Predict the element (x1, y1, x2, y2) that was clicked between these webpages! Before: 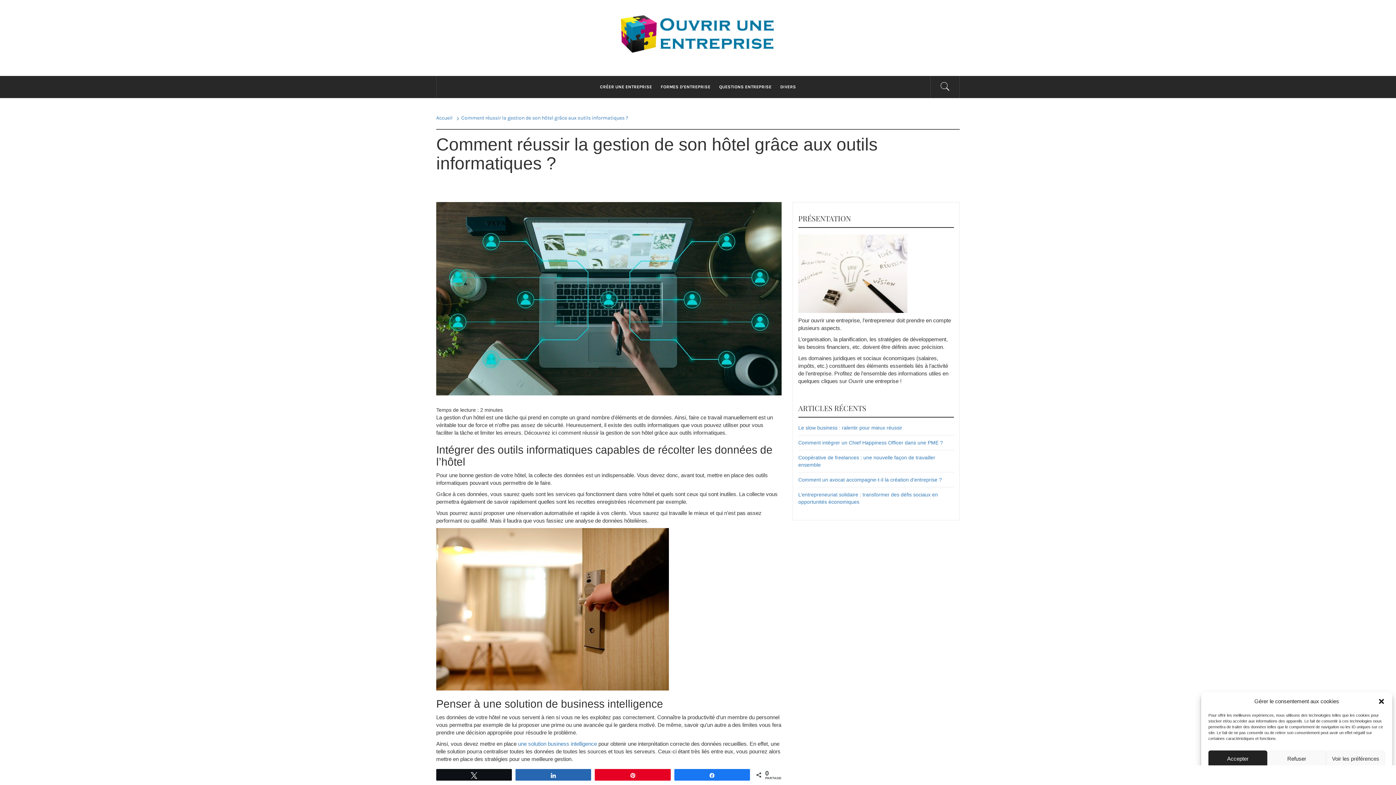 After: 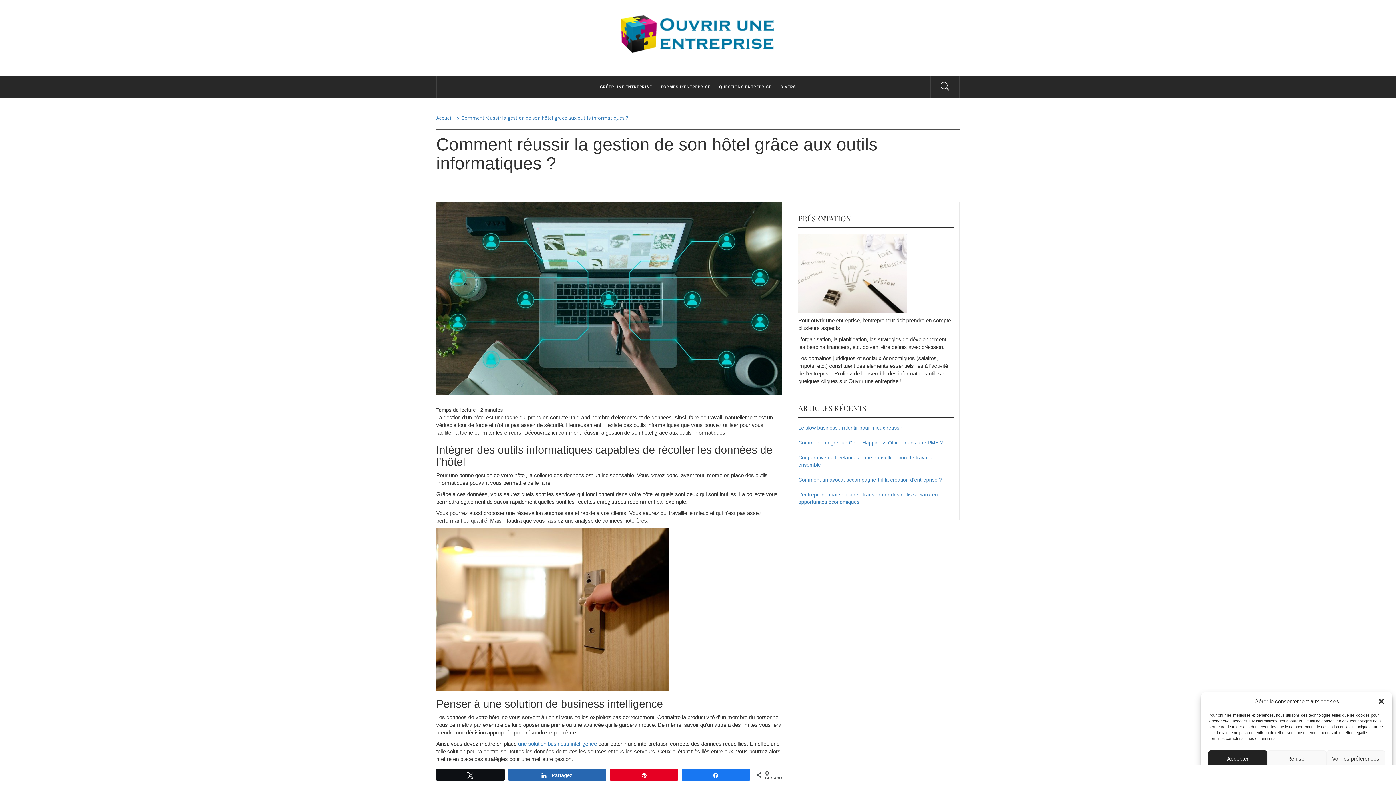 Action: bbox: (516, 769, 591, 780) label: Partagez